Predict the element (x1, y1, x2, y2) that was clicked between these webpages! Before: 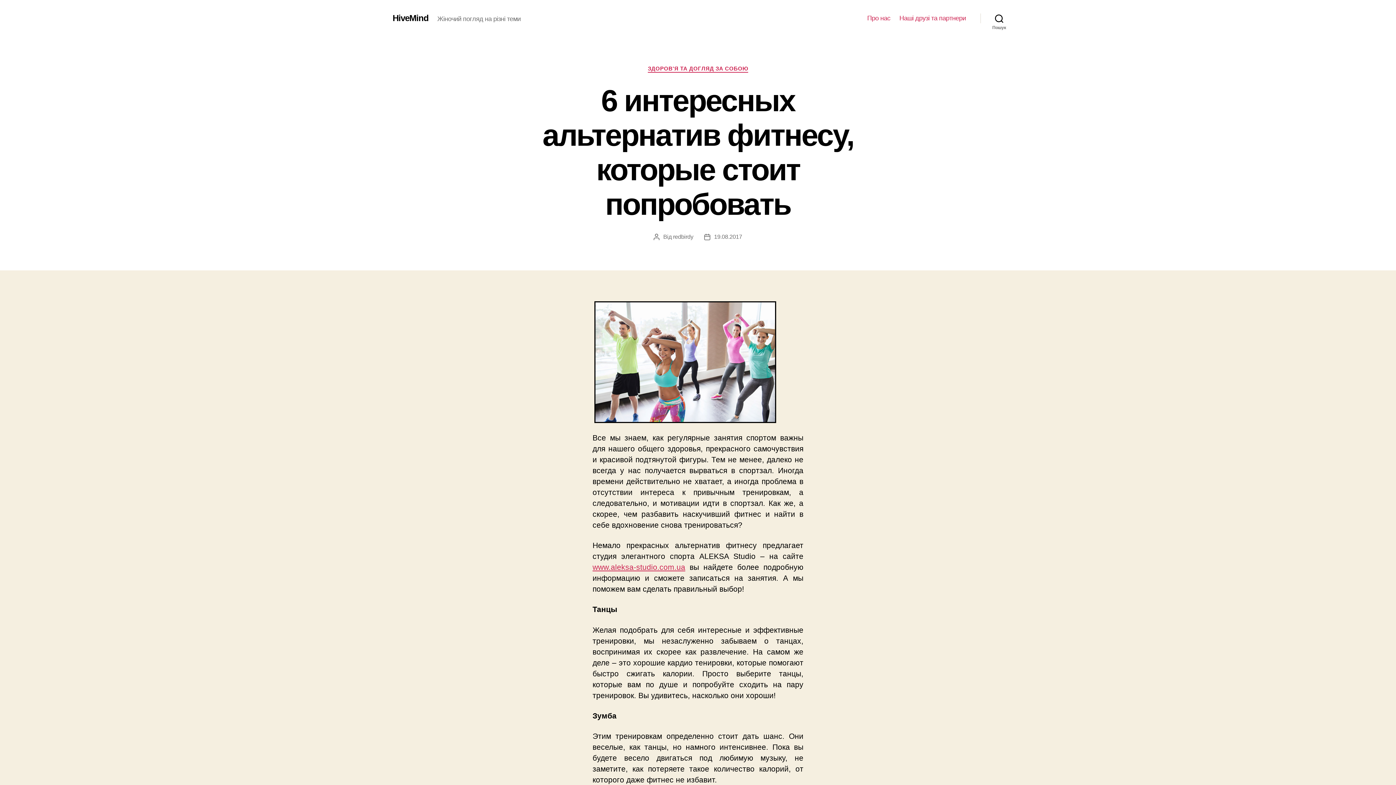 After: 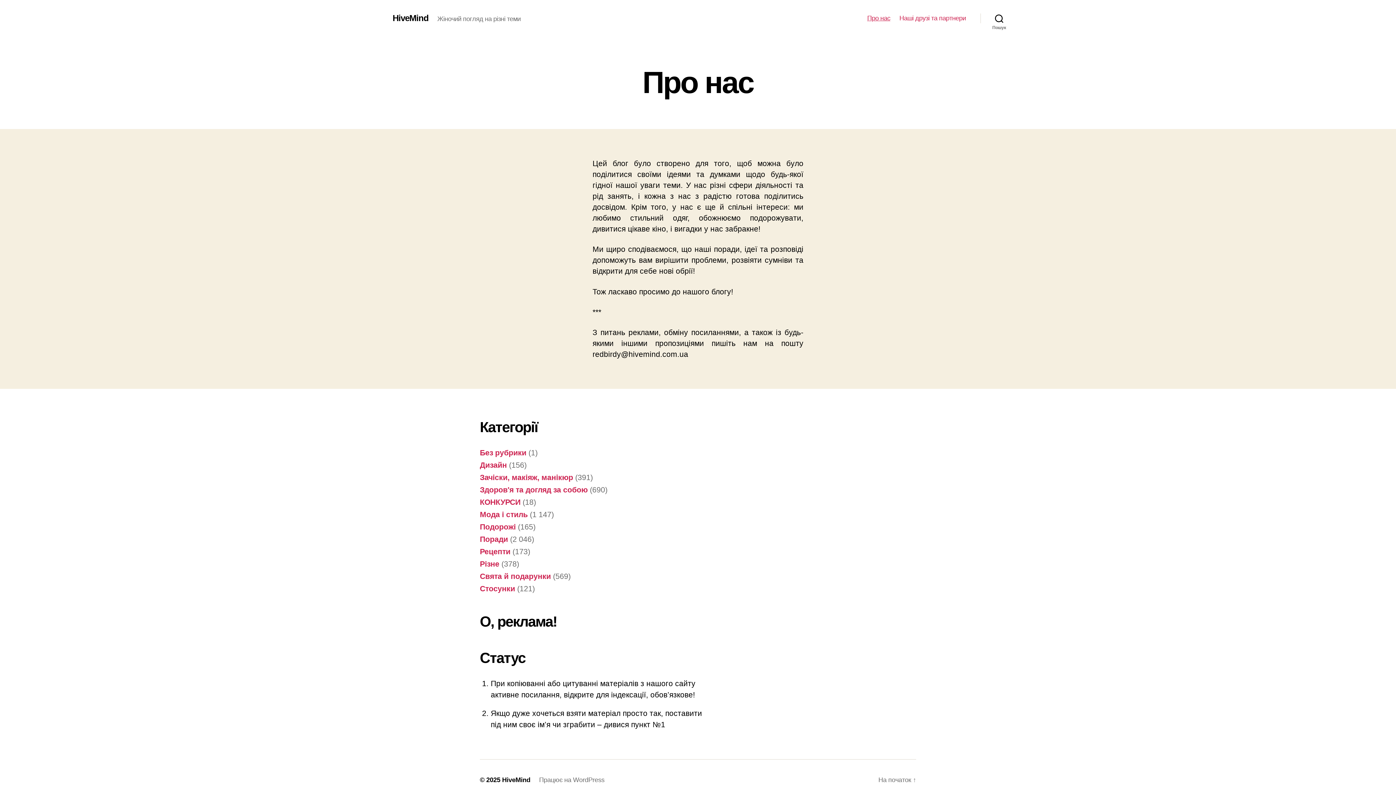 Action: bbox: (867, 14, 890, 22) label: Про нас